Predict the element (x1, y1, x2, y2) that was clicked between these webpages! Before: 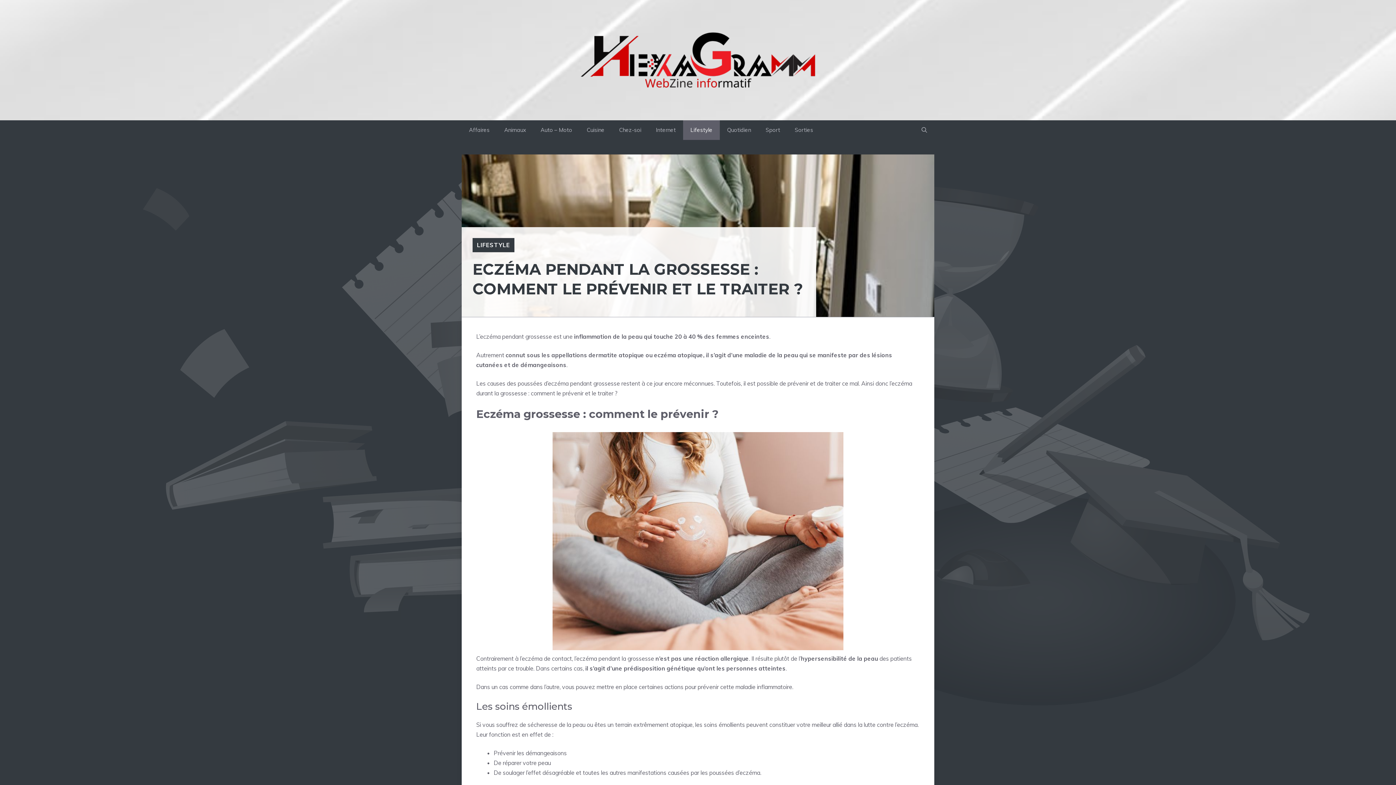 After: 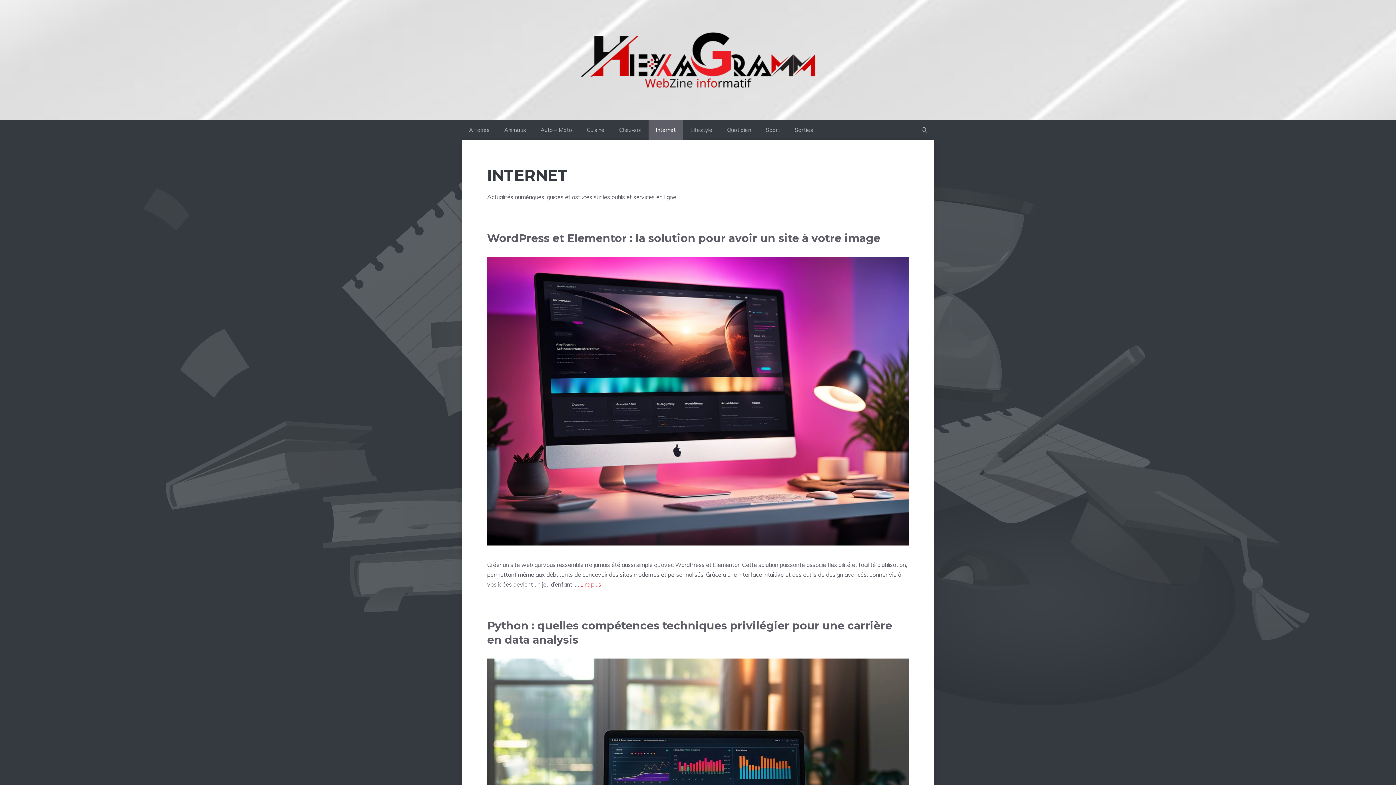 Action: label: Internet bbox: (648, 120, 683, 140)